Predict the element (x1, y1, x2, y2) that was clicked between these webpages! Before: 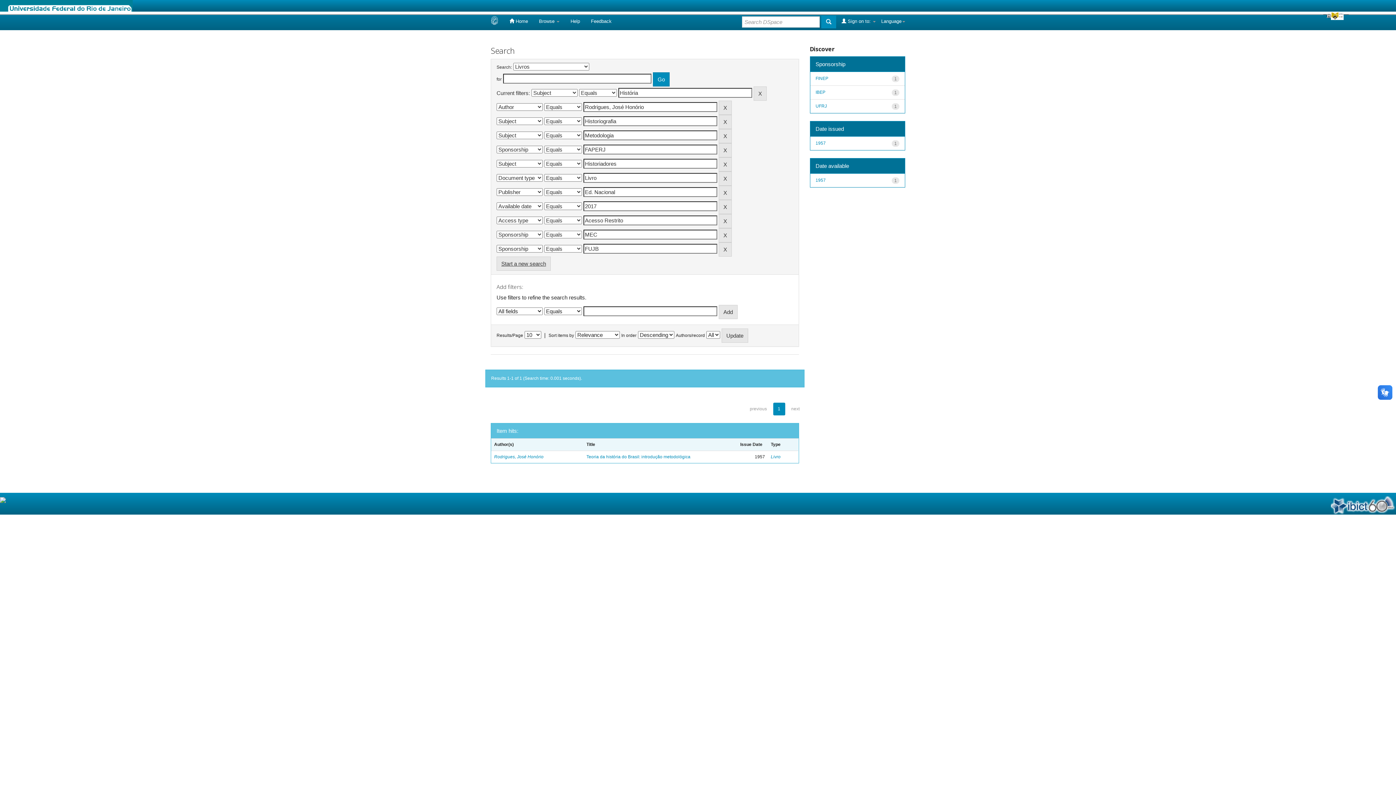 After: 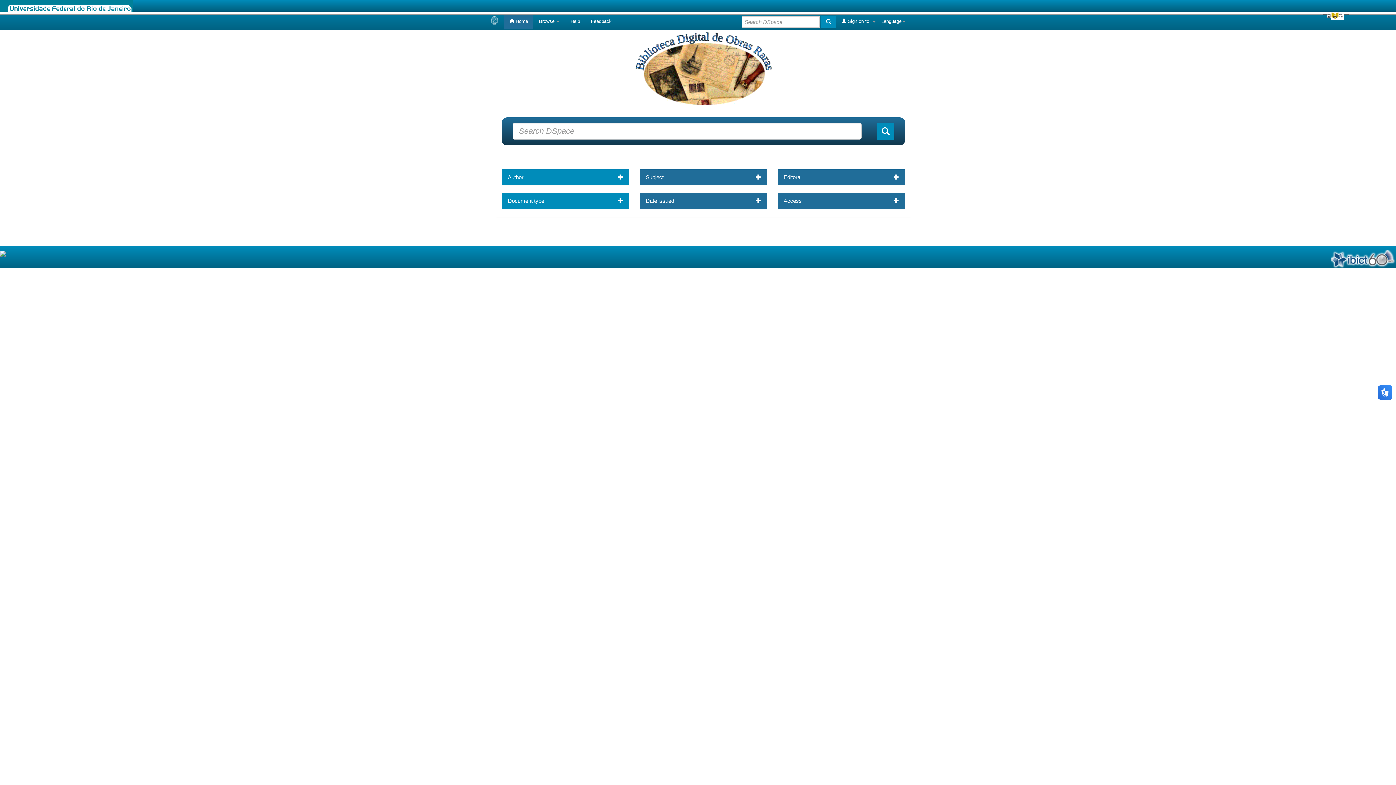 Action: bbox: (485, 13, 504, 29)